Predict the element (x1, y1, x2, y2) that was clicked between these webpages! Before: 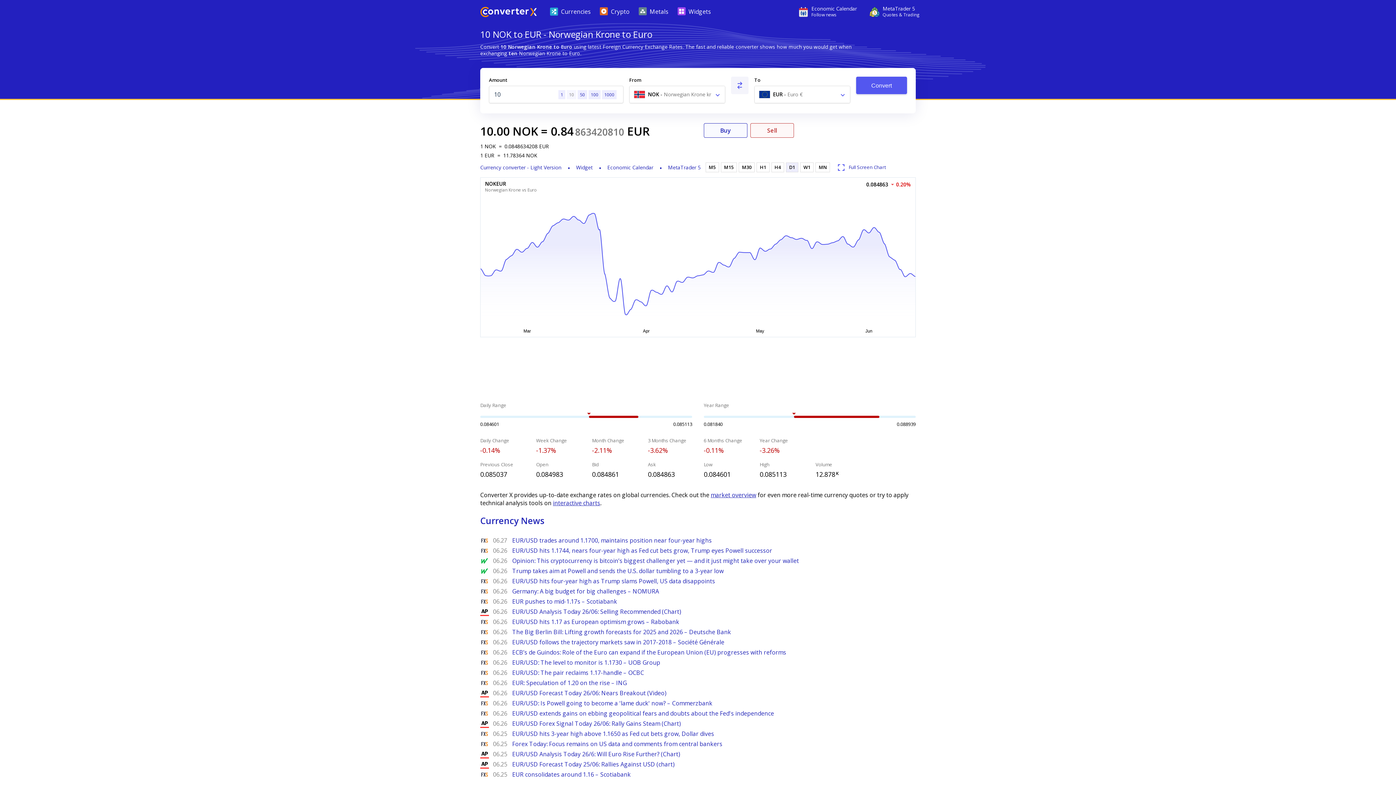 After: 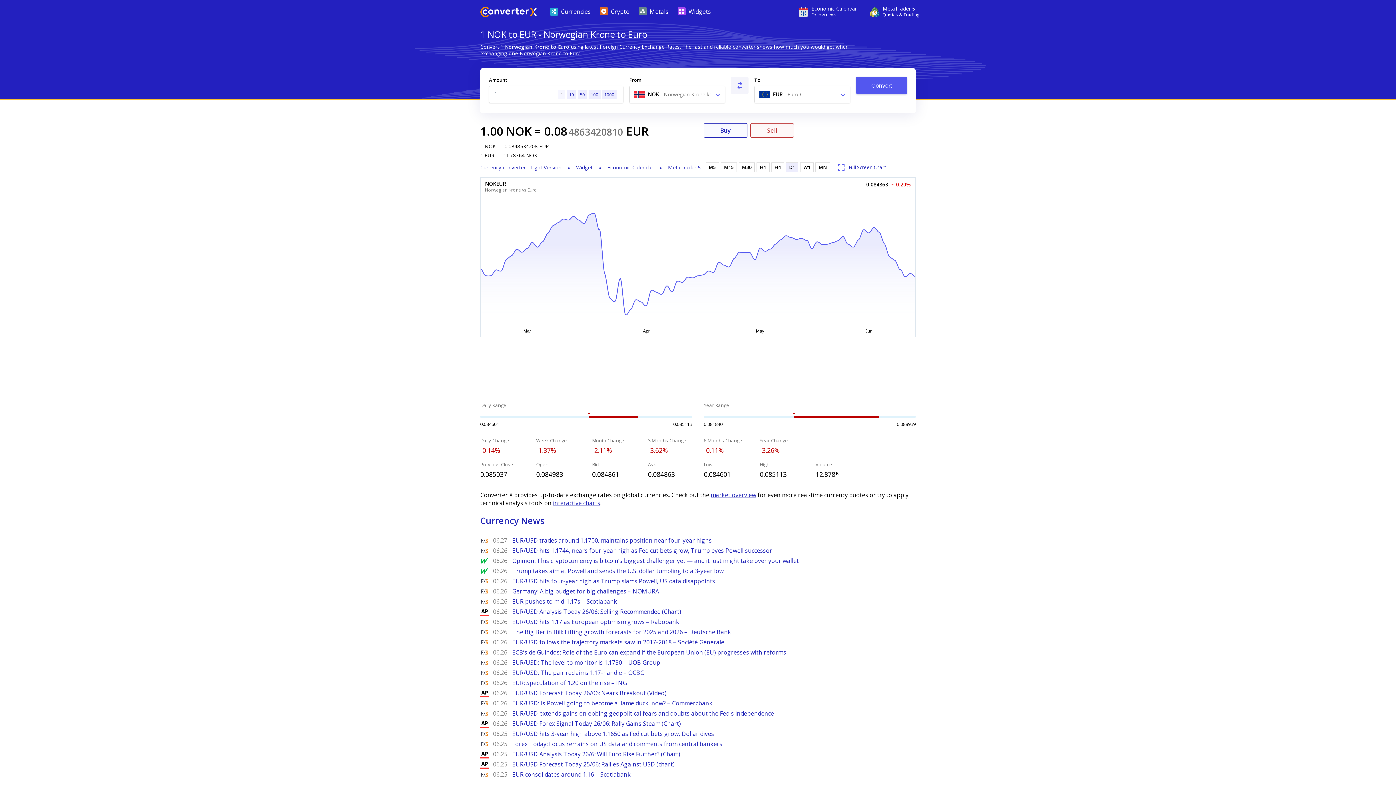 Action: bbox: (558, 90, 565, 99) label: 1